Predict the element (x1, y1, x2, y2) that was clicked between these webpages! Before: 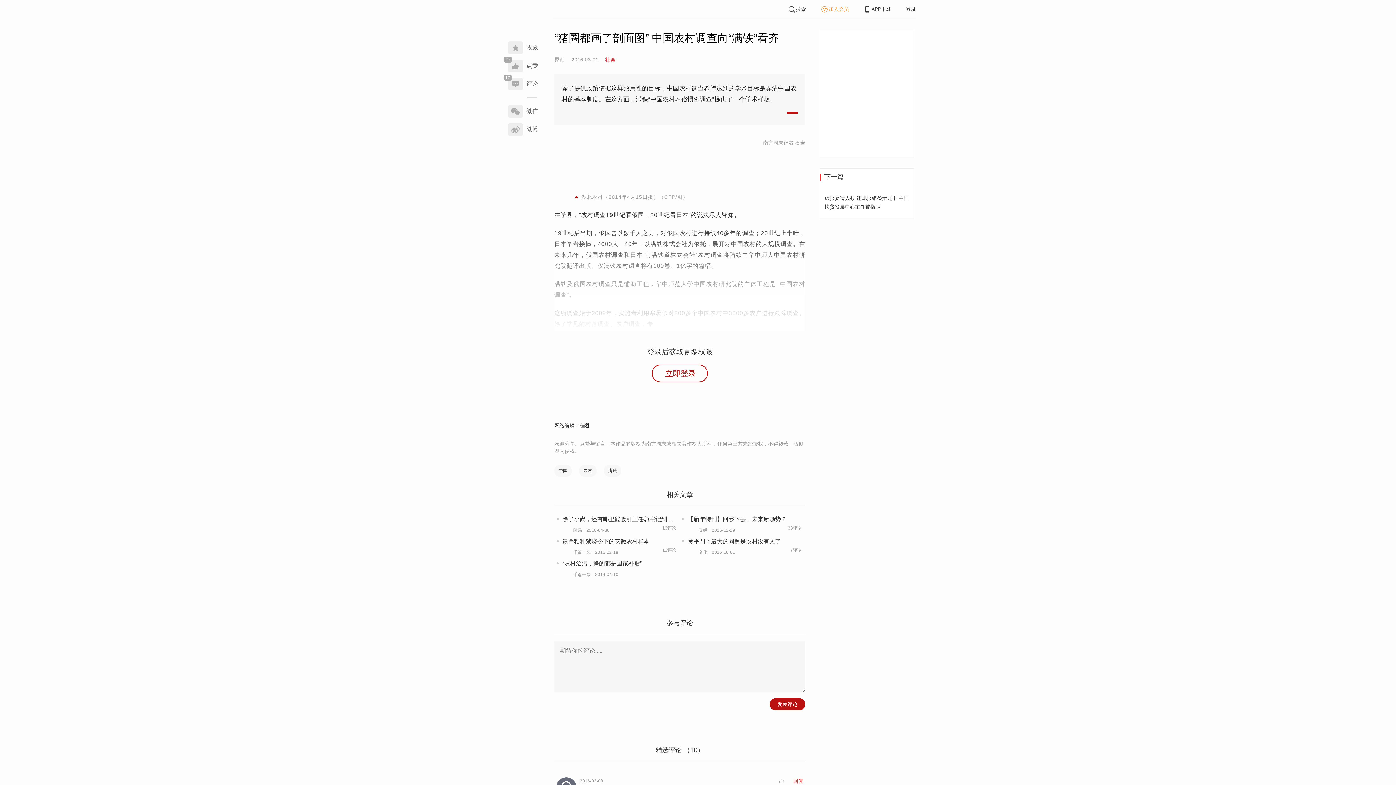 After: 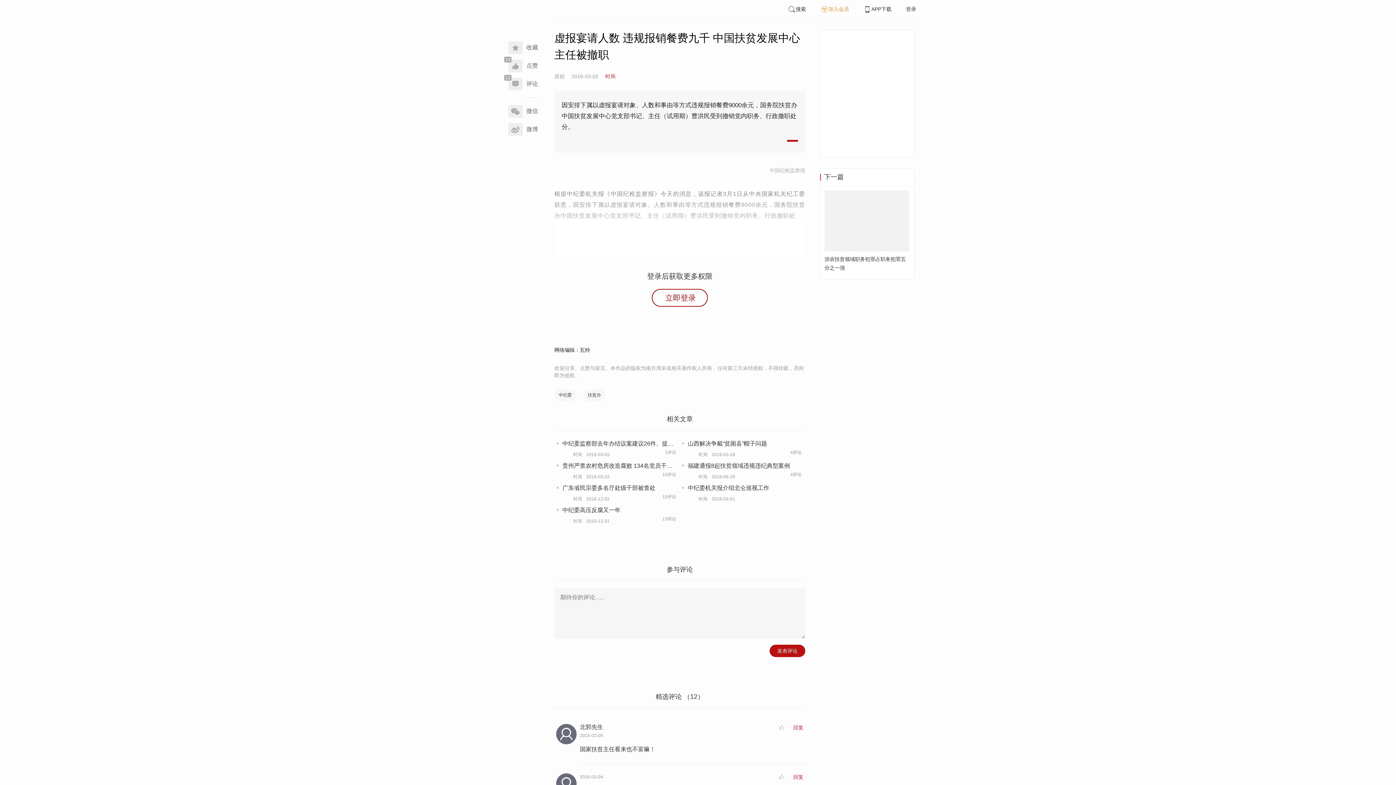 Action: label: 虚报宴请人数 违规报销餐费九千 中国扶贫发展中心主任被撤职  bbox: (820, 190, 914, 218)